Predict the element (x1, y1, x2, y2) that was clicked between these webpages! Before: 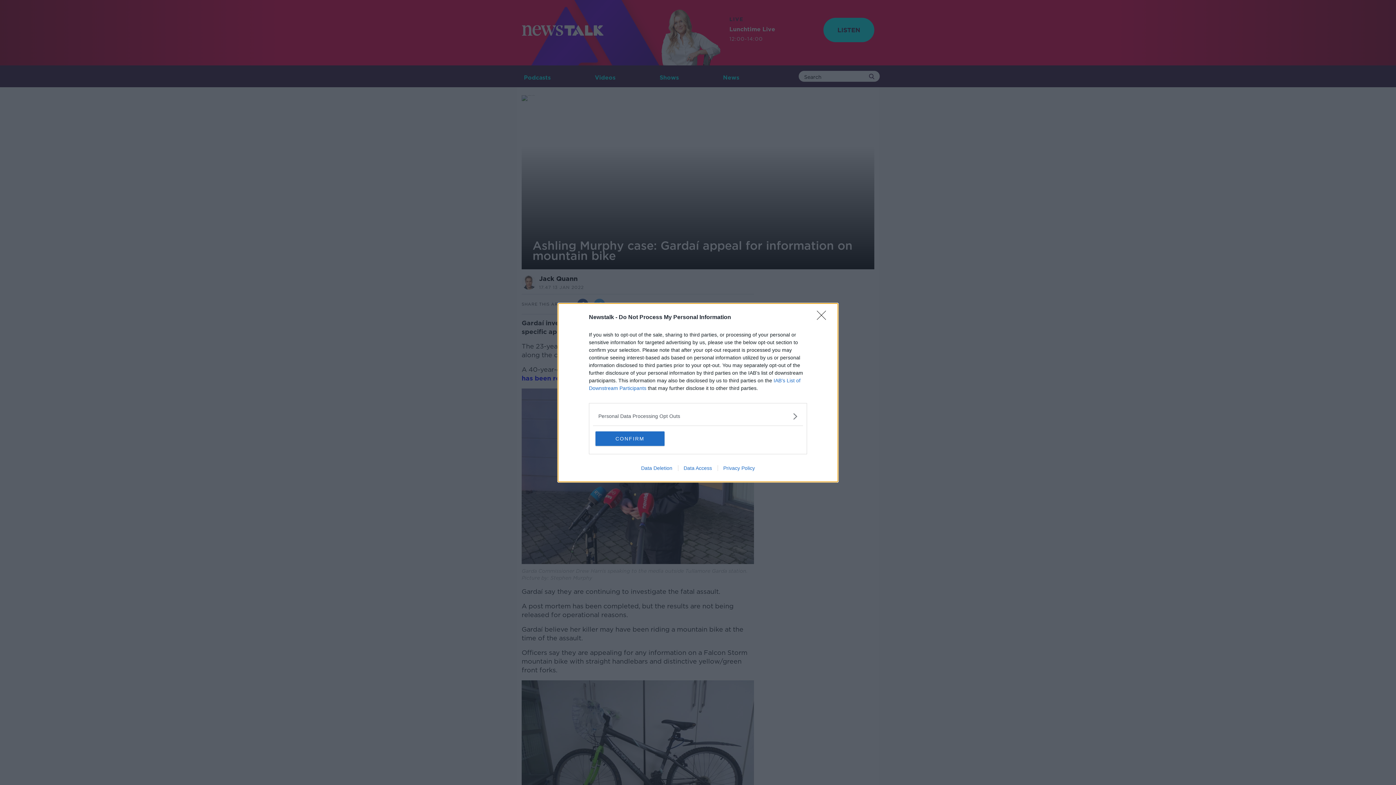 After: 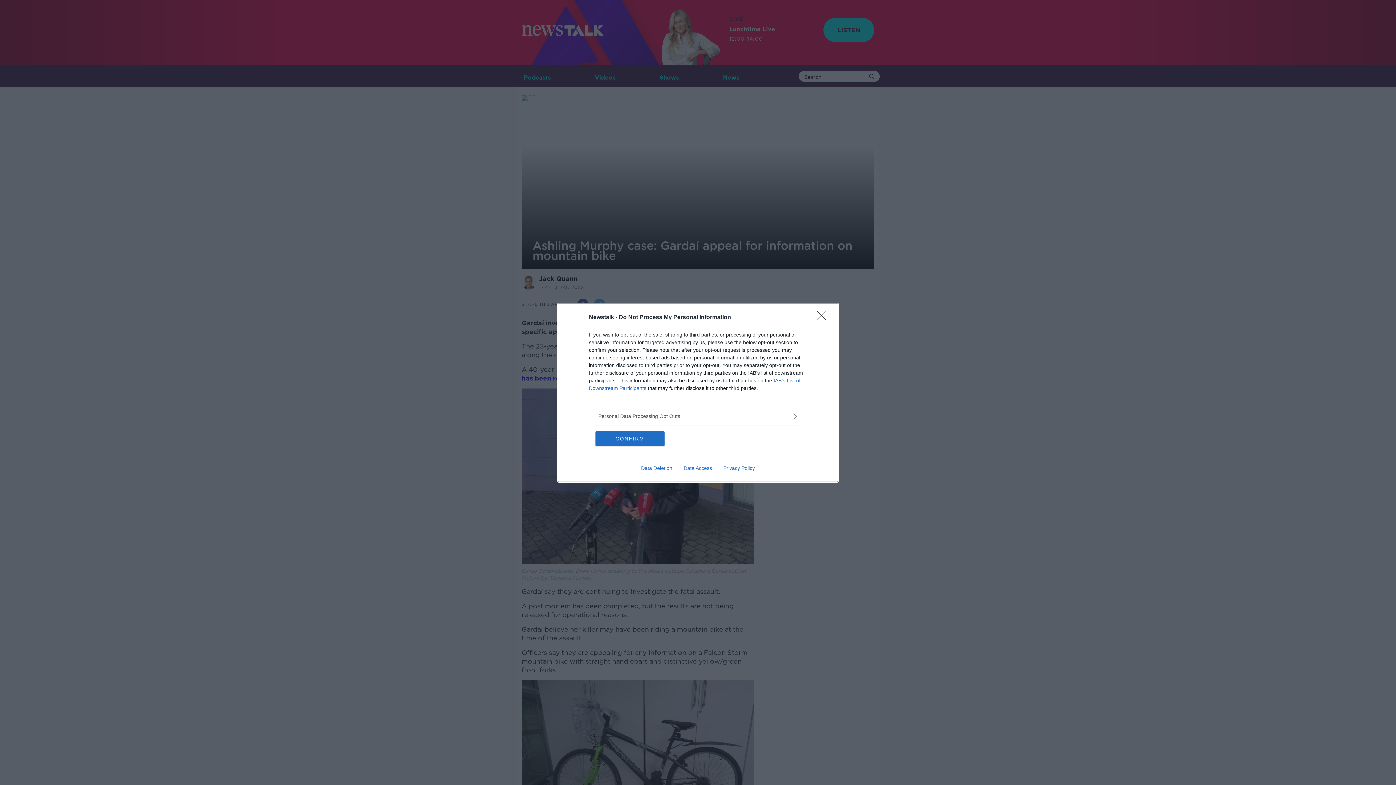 Action: bbox: (717, 465, 760, 471) label: Privacy Policy